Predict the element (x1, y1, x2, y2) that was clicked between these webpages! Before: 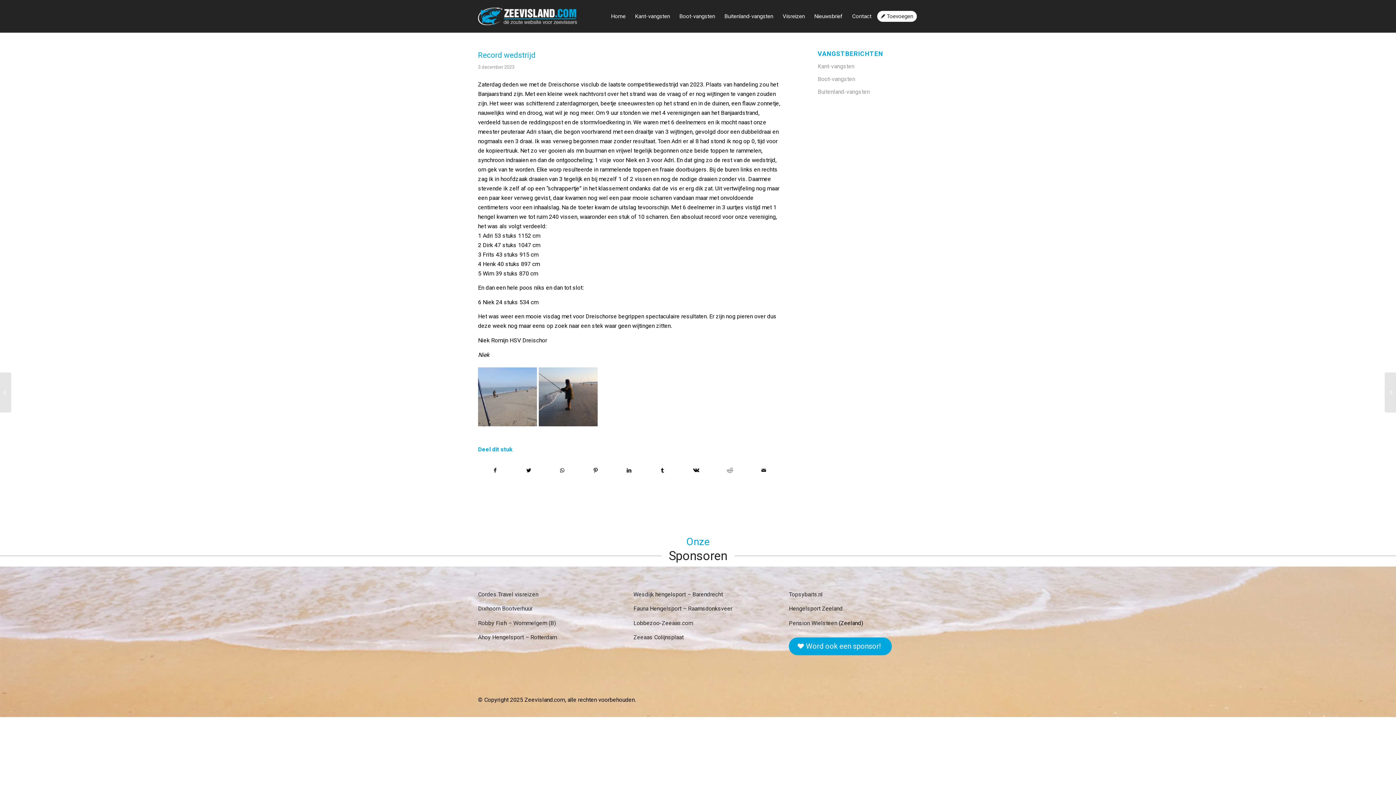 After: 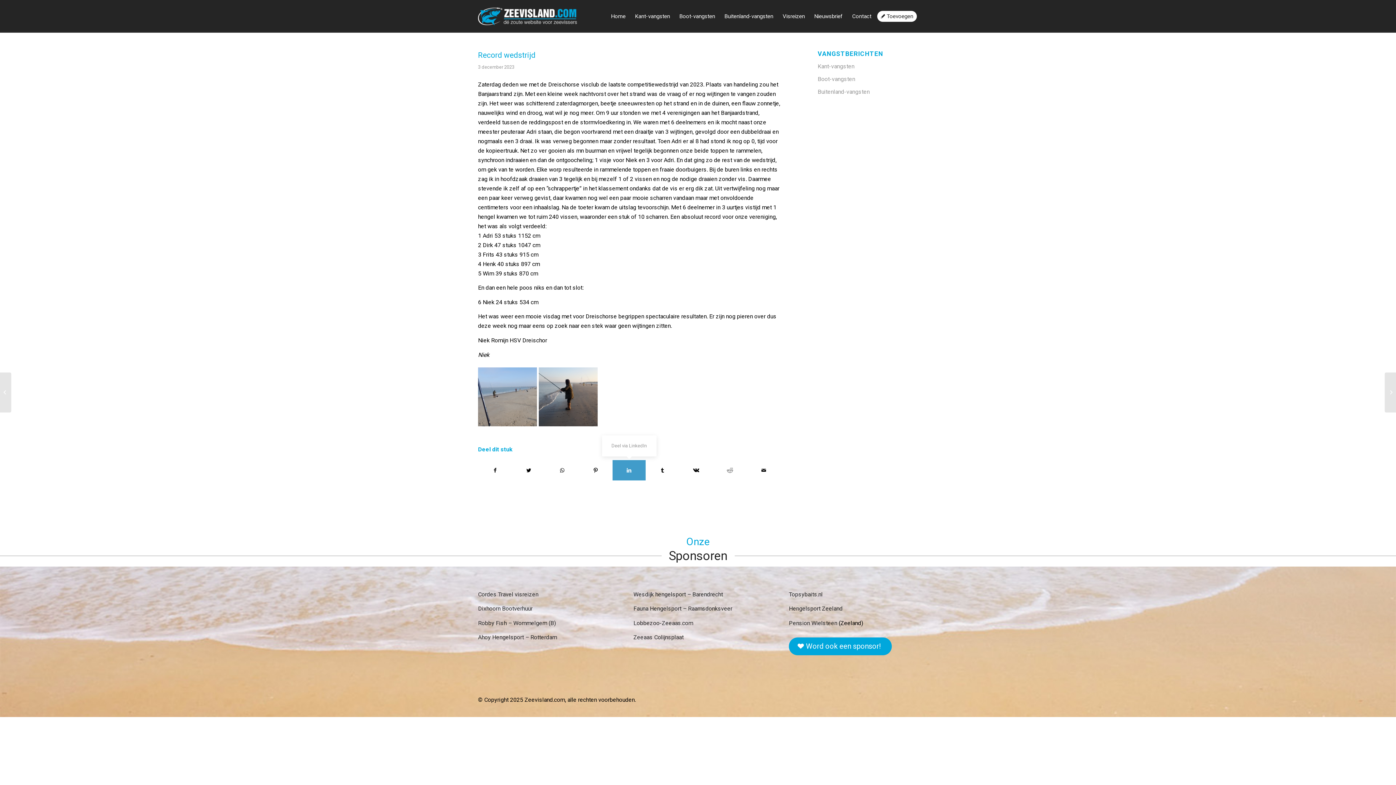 Action: label: Deel via LinkedIn bbox: (612, 460, 645, 480)